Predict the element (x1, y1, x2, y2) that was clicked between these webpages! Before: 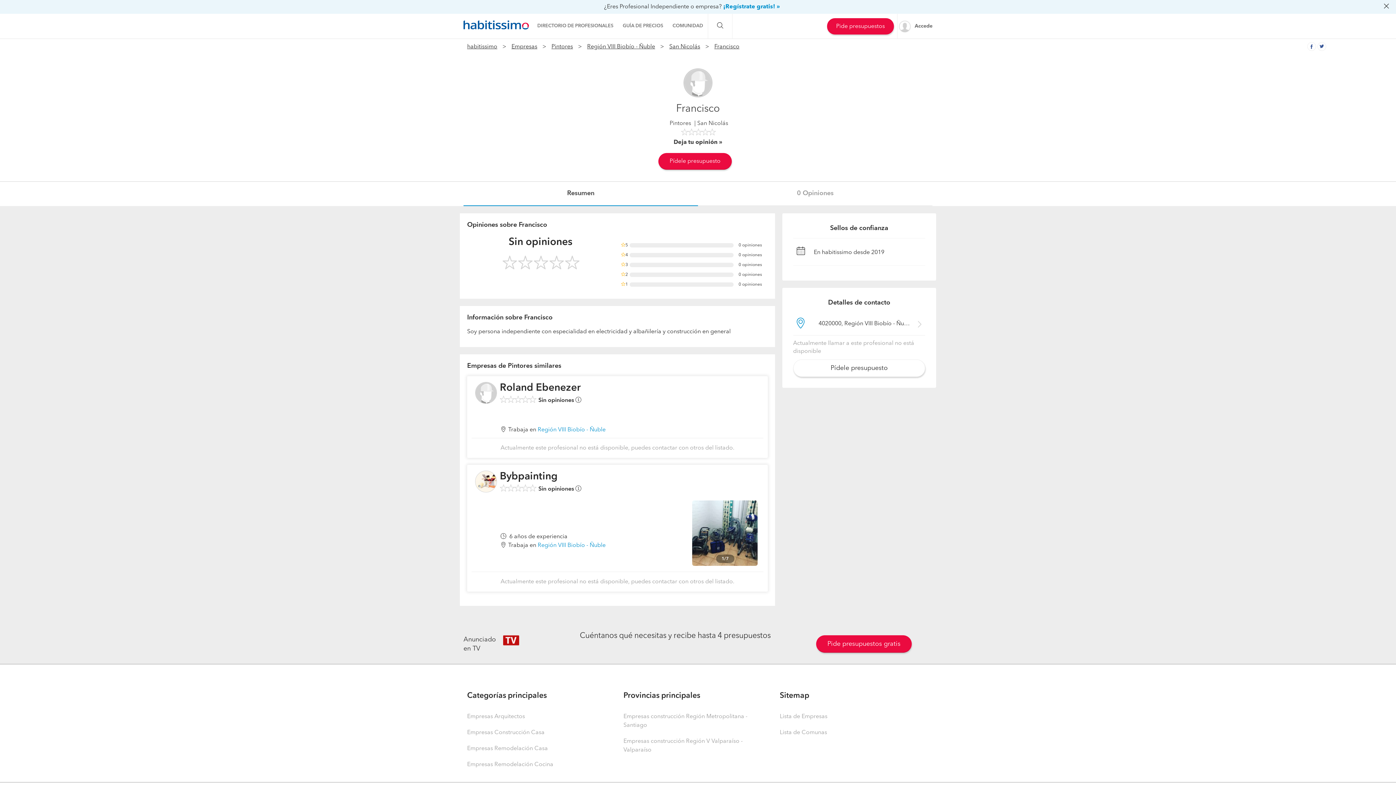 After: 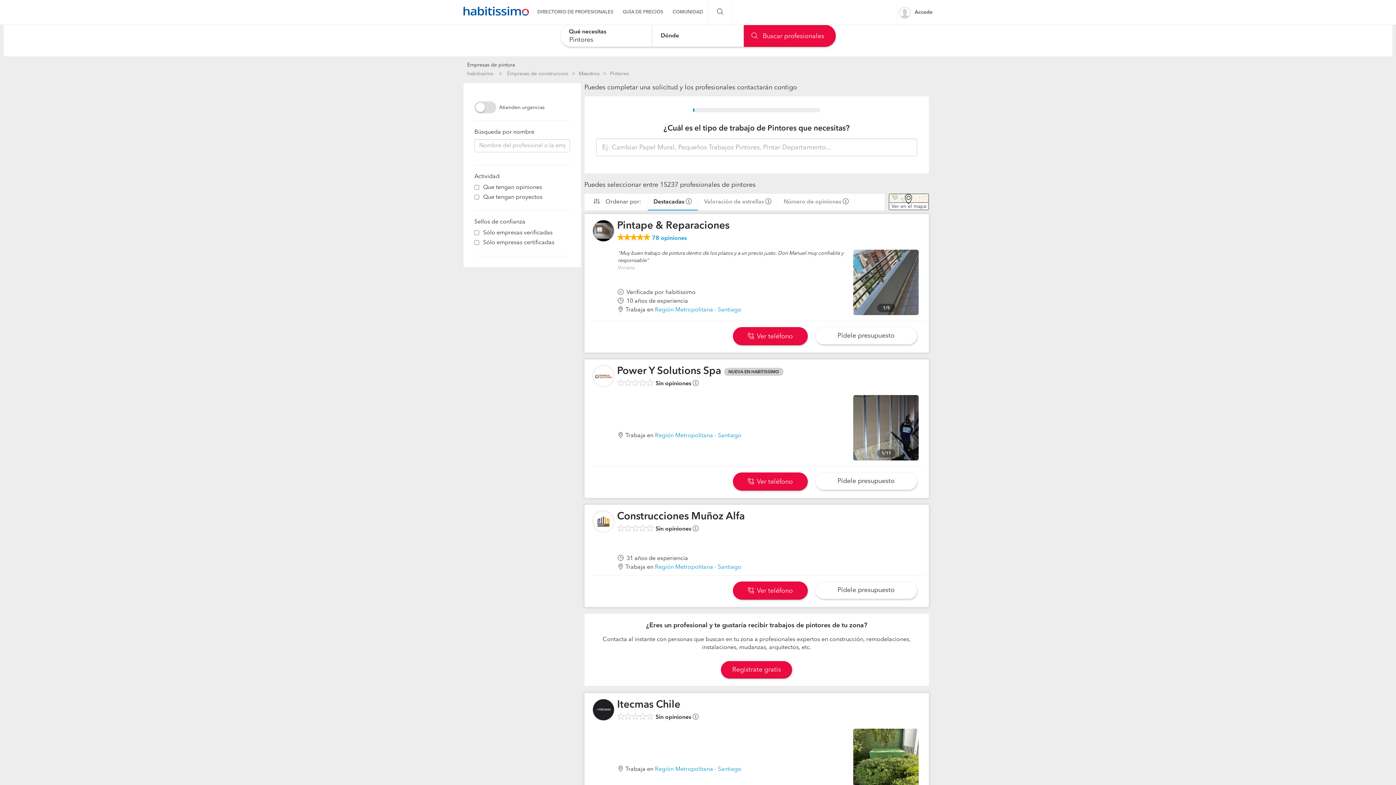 Action: bbox: (551, 44, 573, 49) label: Pintores